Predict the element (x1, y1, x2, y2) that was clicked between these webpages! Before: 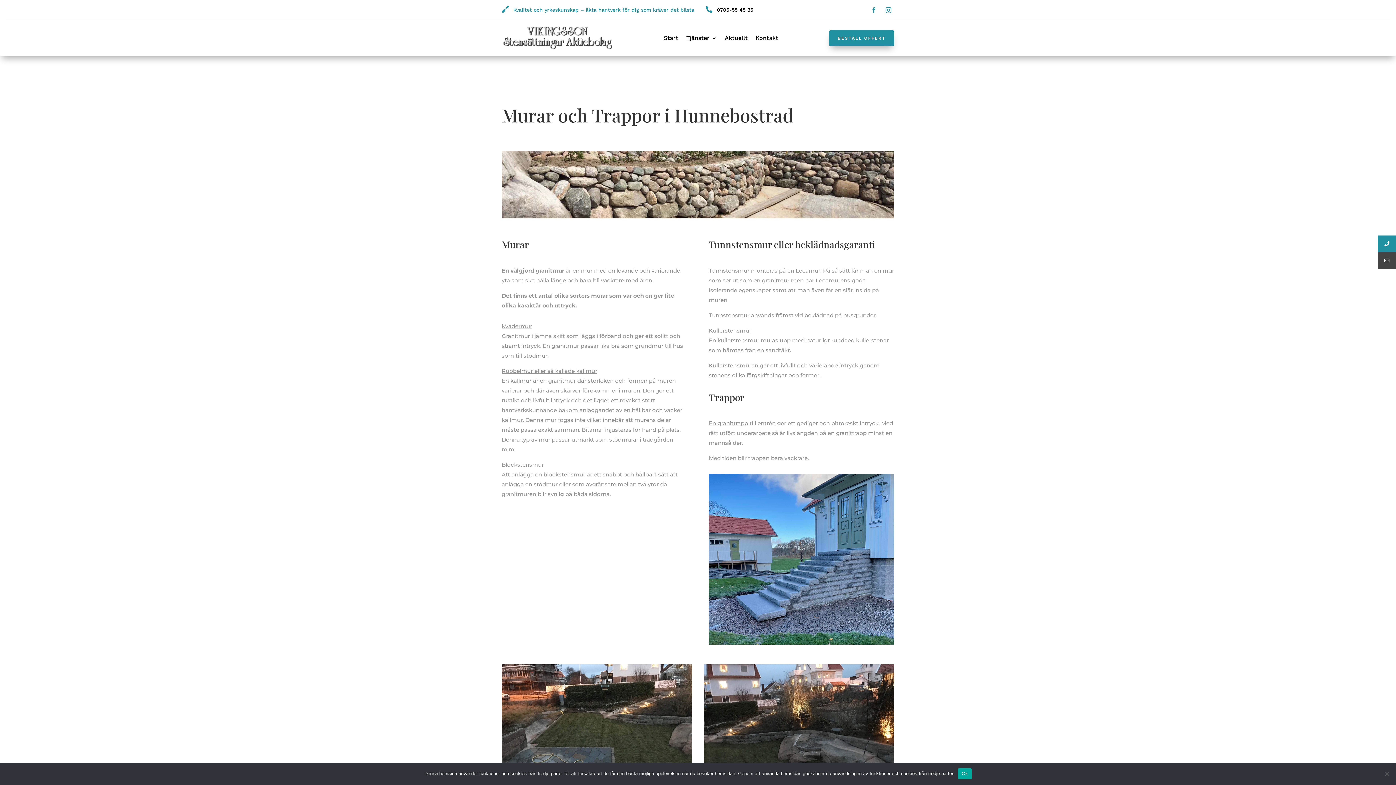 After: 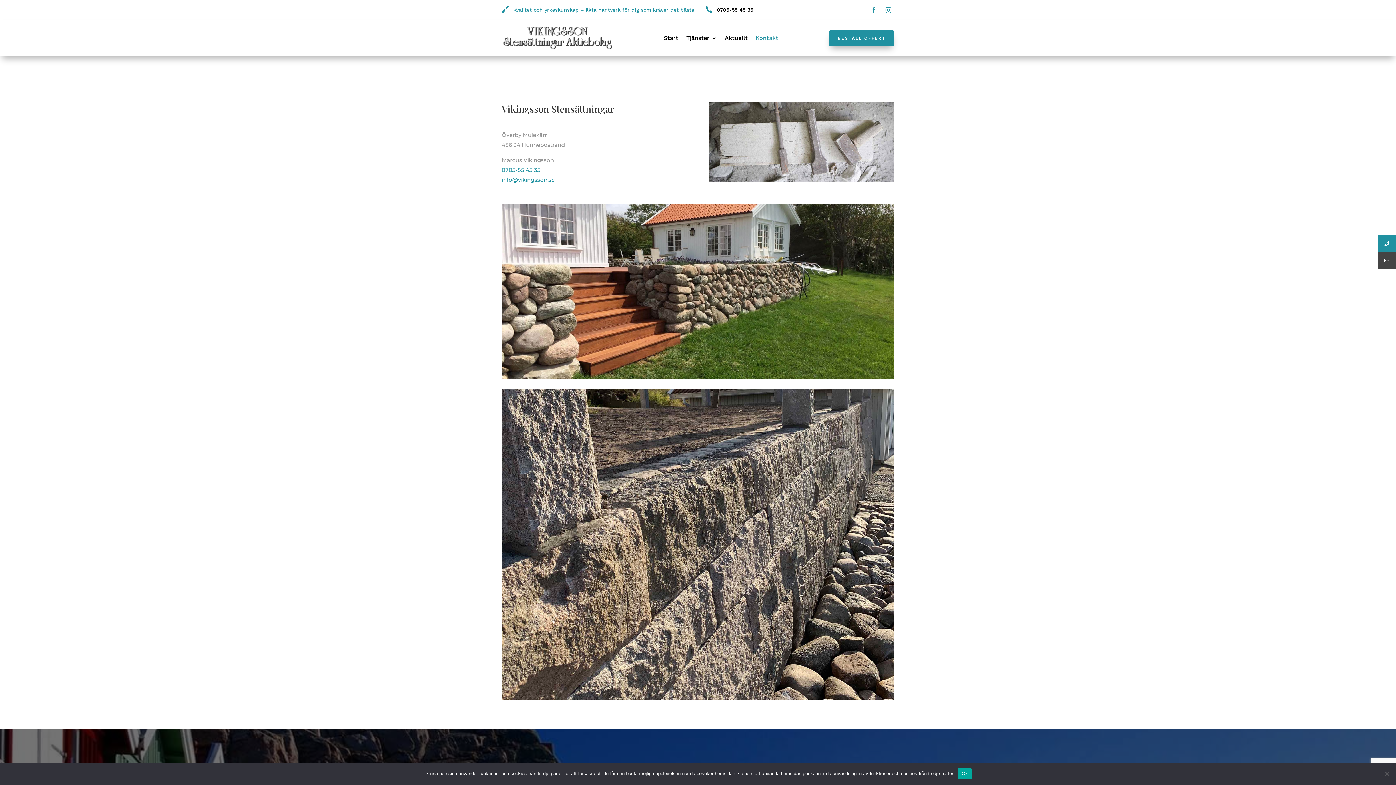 Action: label: Kontakt bbox: (755, 35, 778, 43)